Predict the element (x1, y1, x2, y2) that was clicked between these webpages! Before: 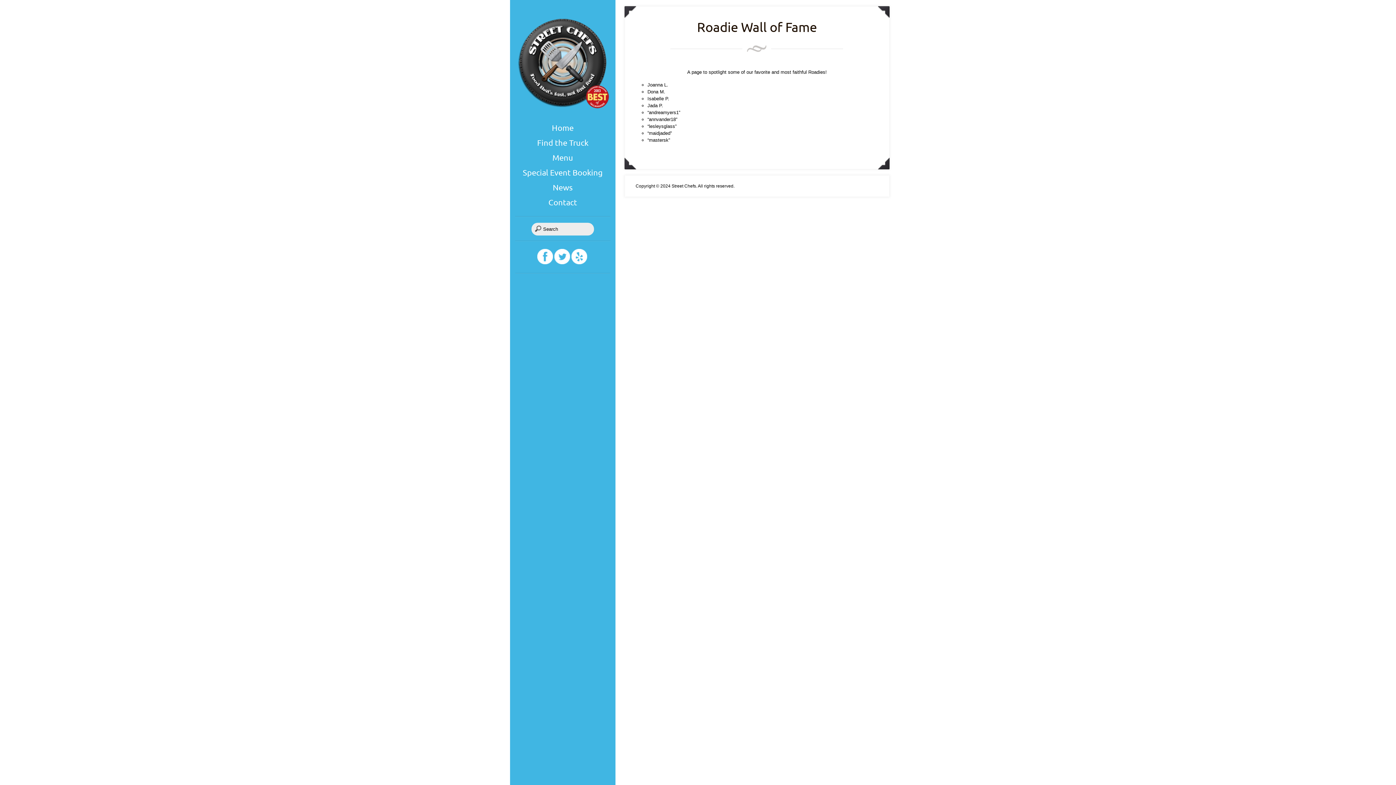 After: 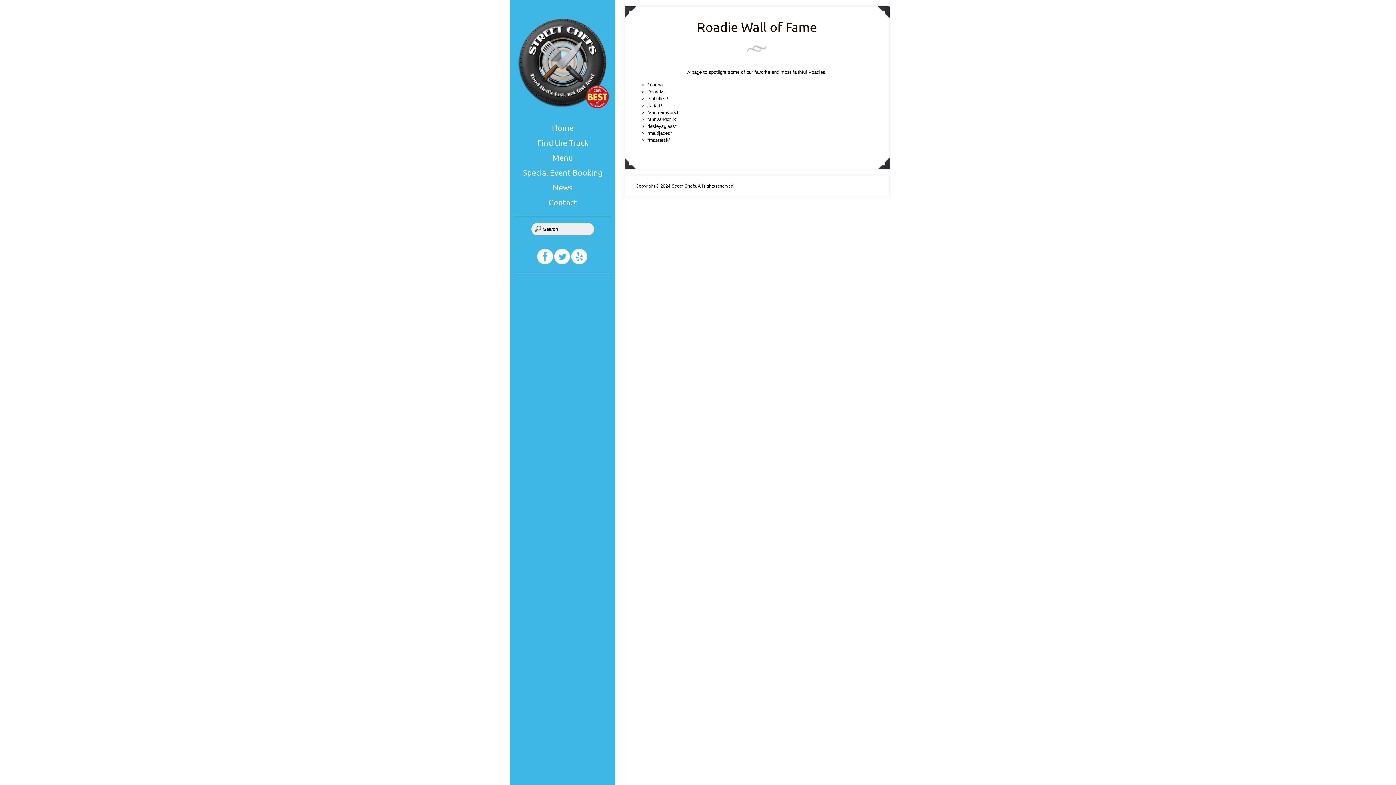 Action: bbox: (537, 249, 554, 264)